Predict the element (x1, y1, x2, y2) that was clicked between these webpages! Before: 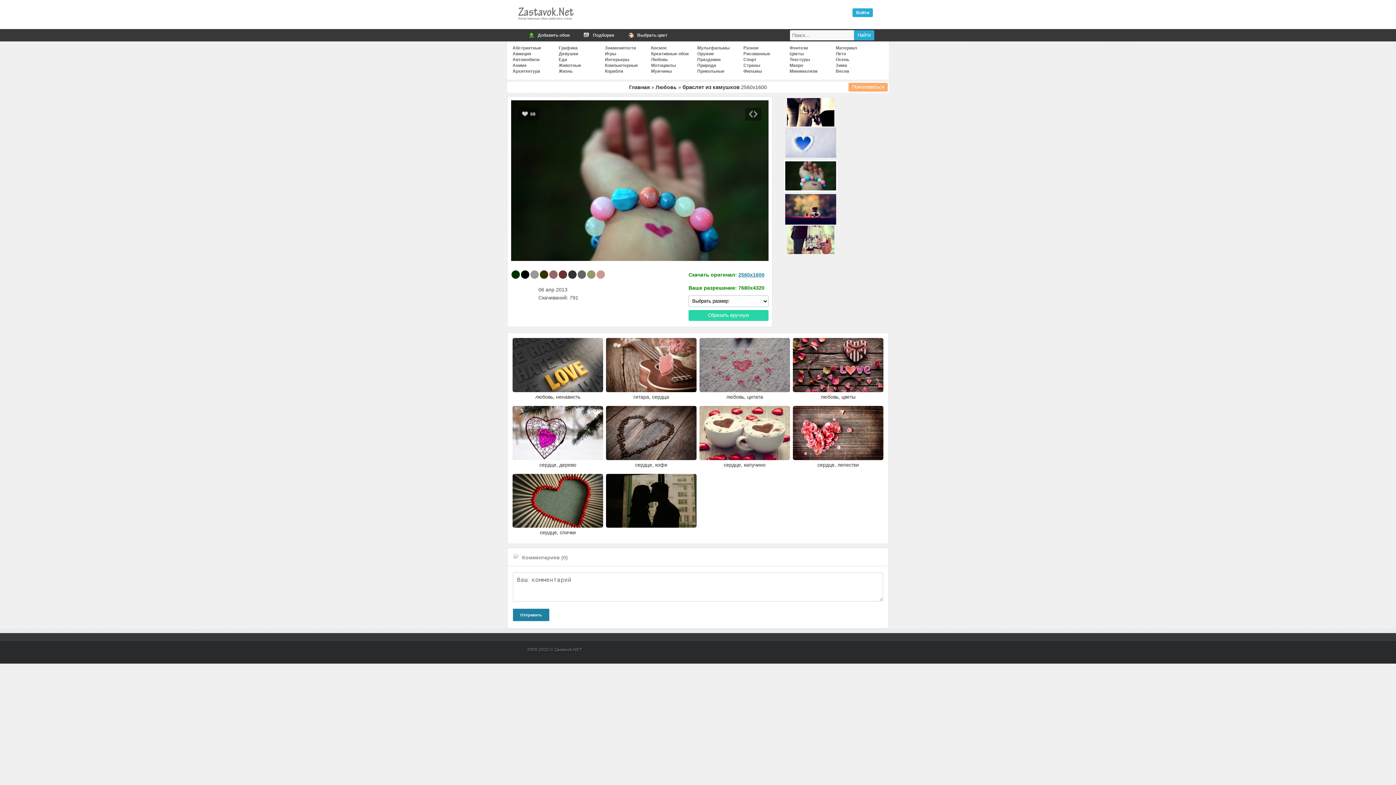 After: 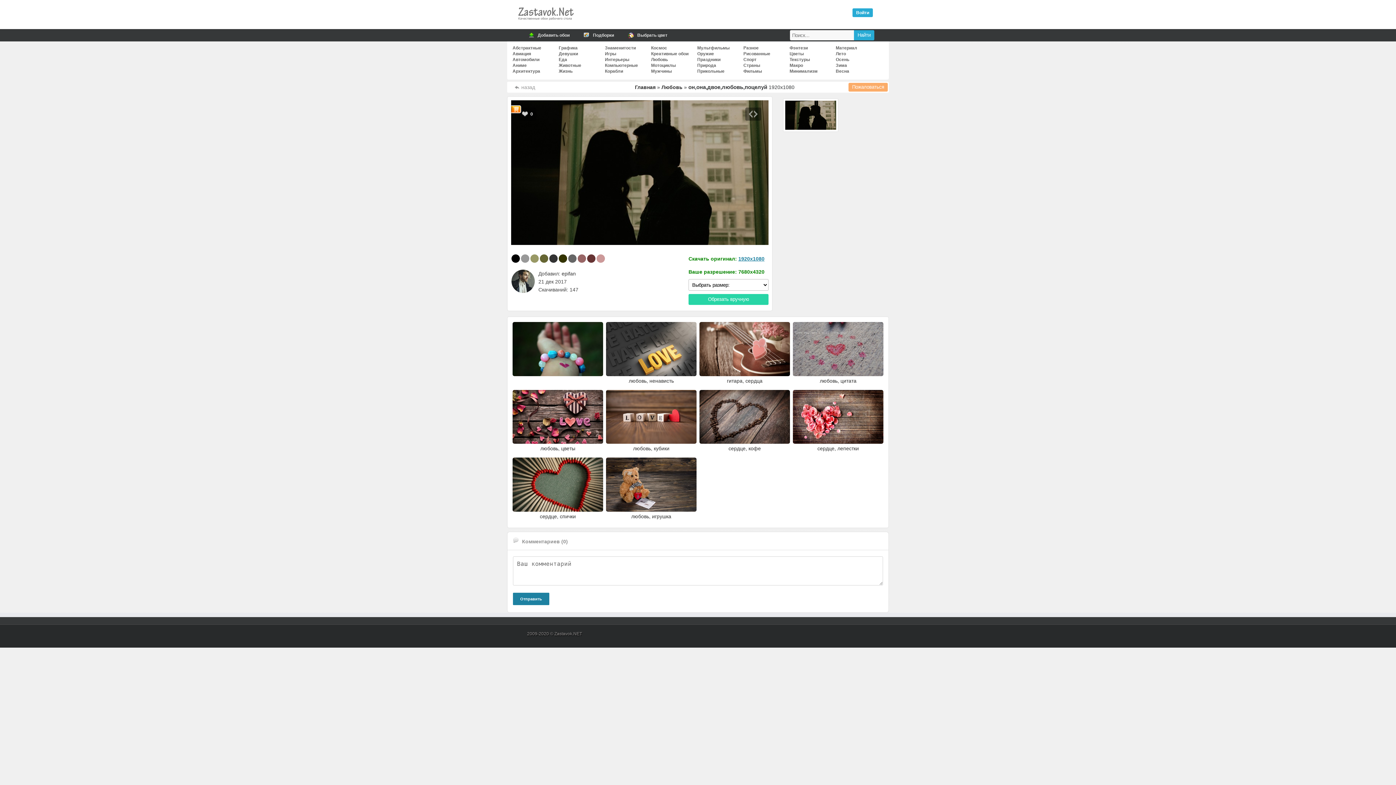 Action: bbox: (604, 472, 698, 540)